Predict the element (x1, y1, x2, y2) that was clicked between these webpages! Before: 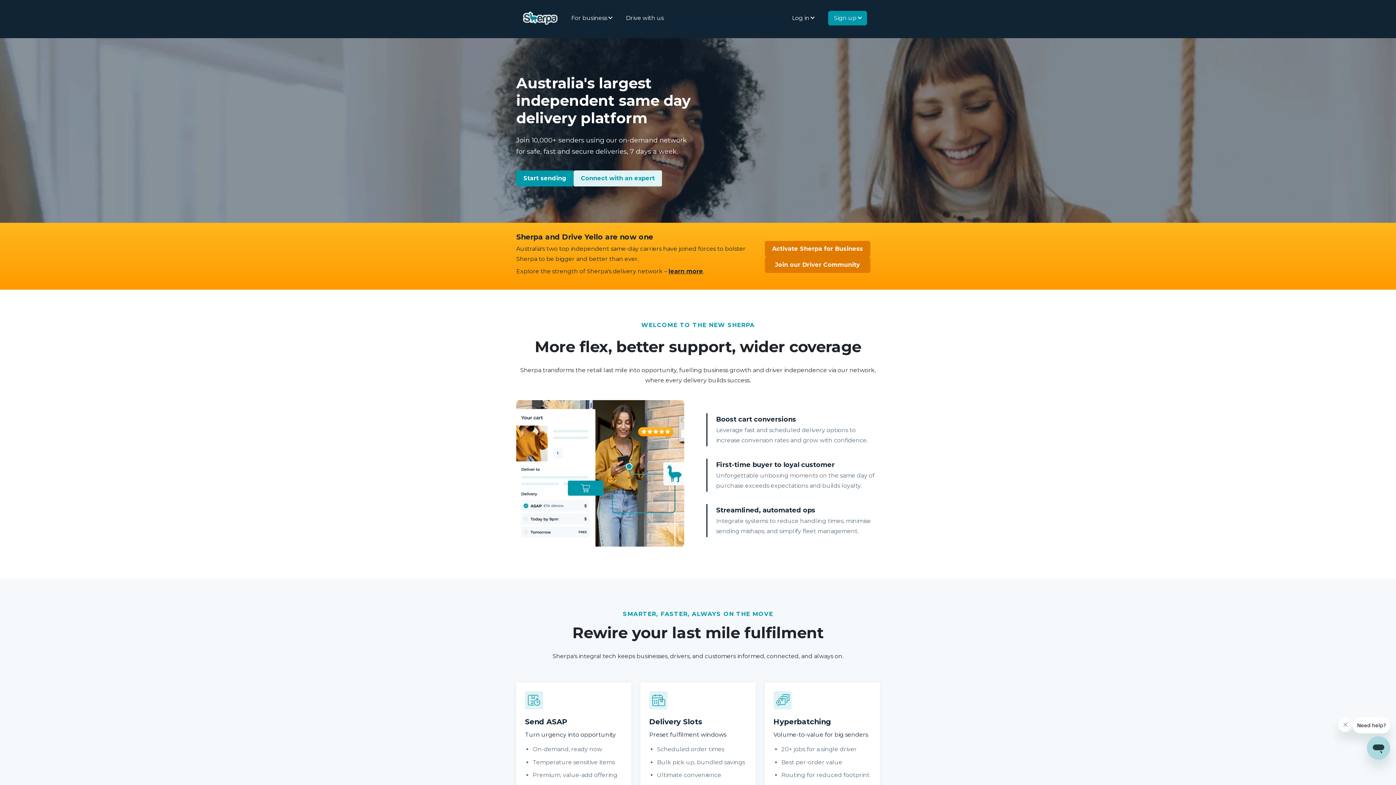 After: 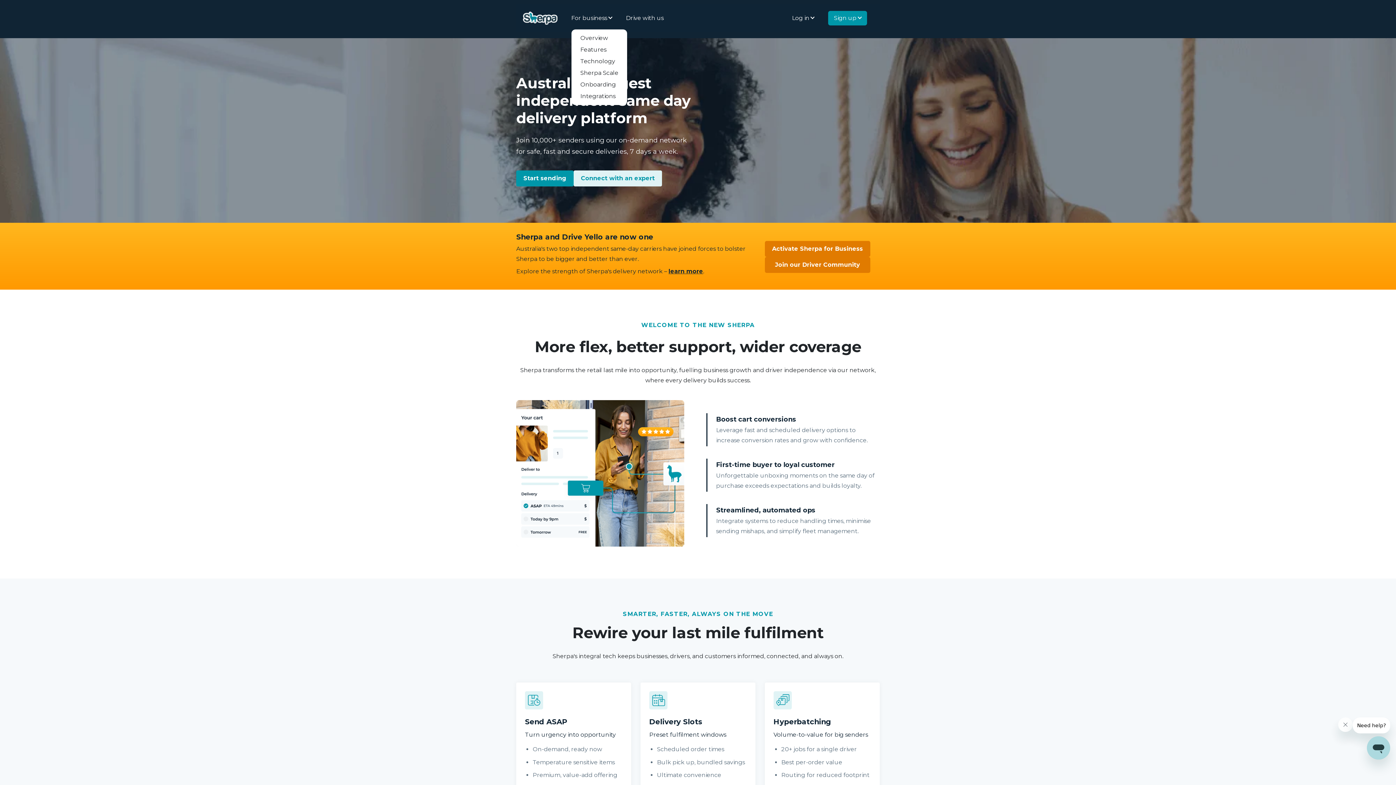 Action: label: For business  bbox: (568, 10, 614, 25)